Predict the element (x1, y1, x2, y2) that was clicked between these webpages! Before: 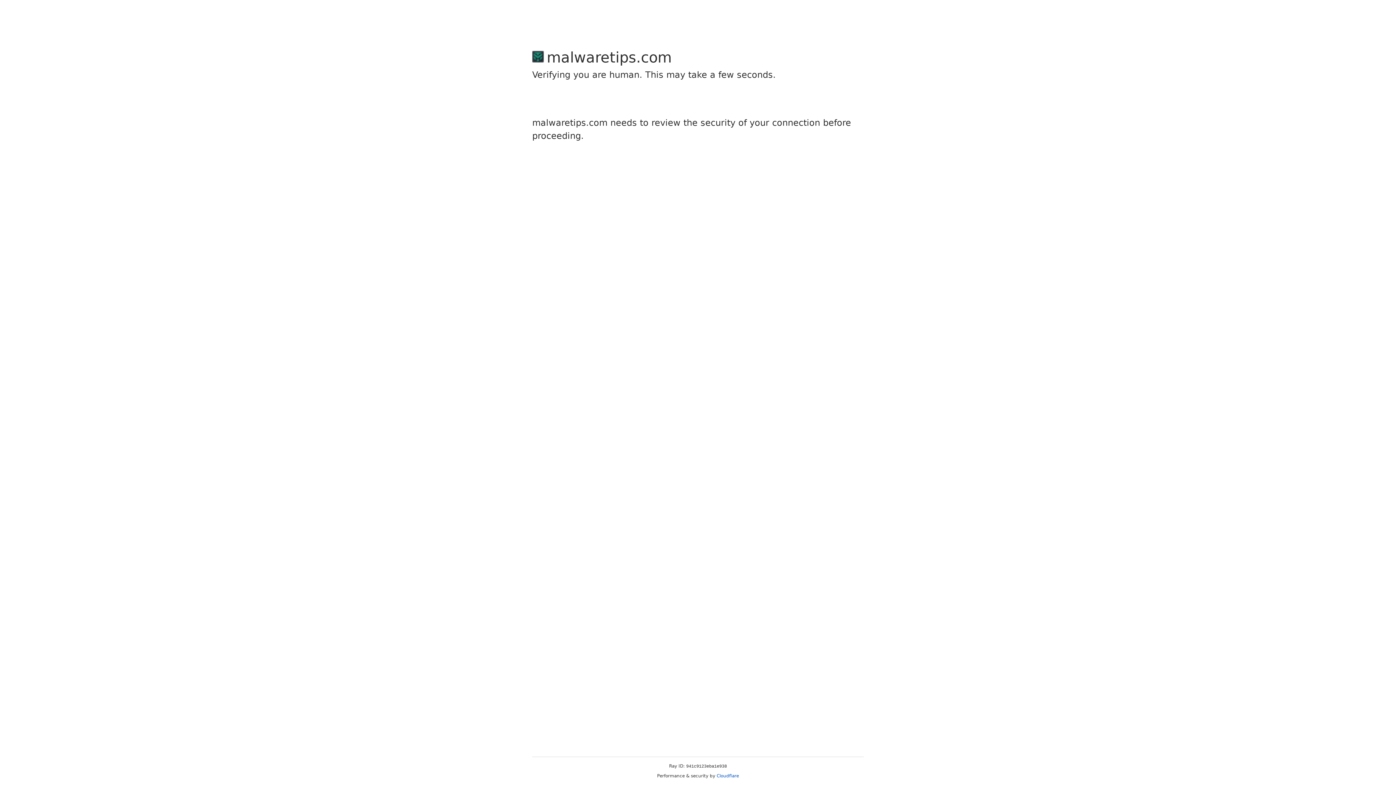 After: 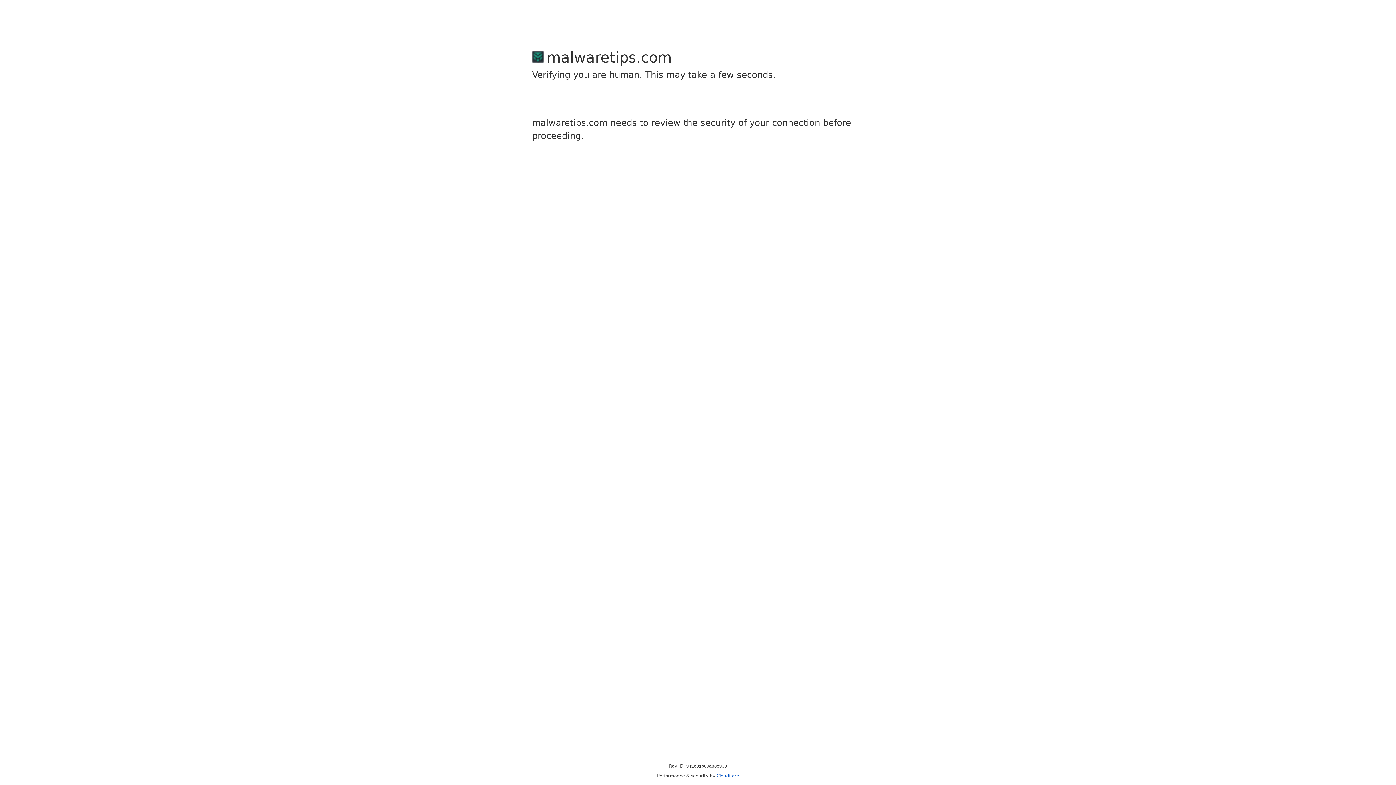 Action: bbox: (716, 773, 739, 778) label: Cloudflare